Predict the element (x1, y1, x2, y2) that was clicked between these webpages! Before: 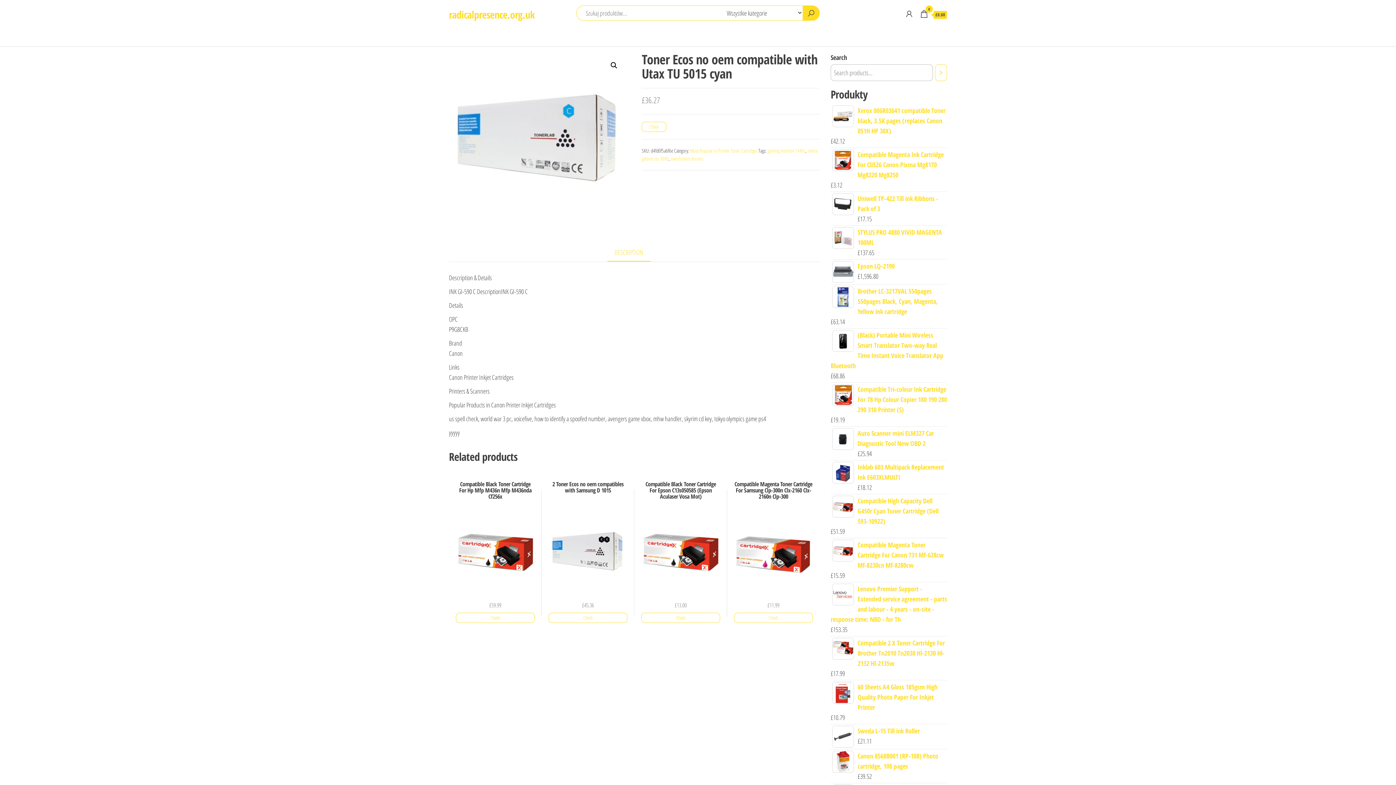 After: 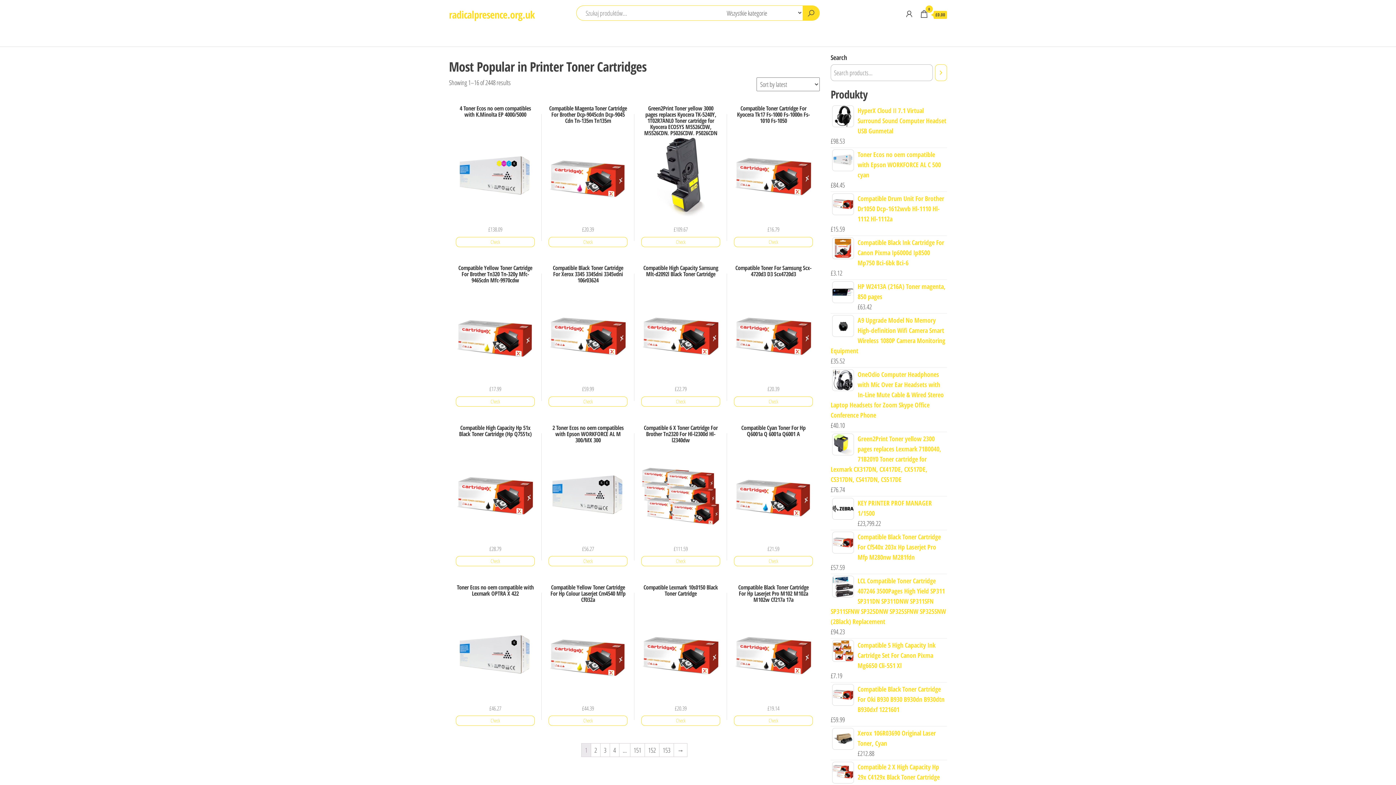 Action: bbox: (690, 147, 757, 154) label: Most Popular in Printer Toner Cartridges